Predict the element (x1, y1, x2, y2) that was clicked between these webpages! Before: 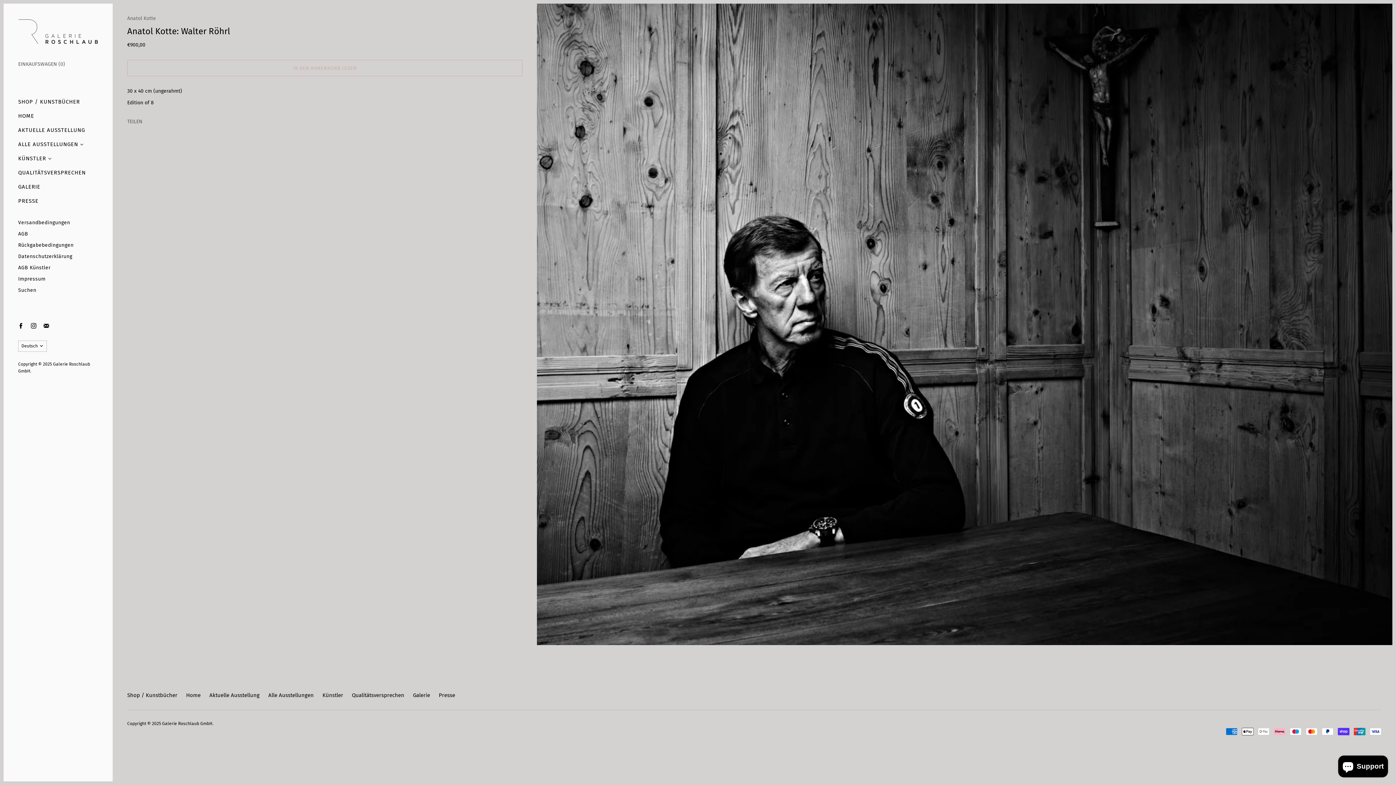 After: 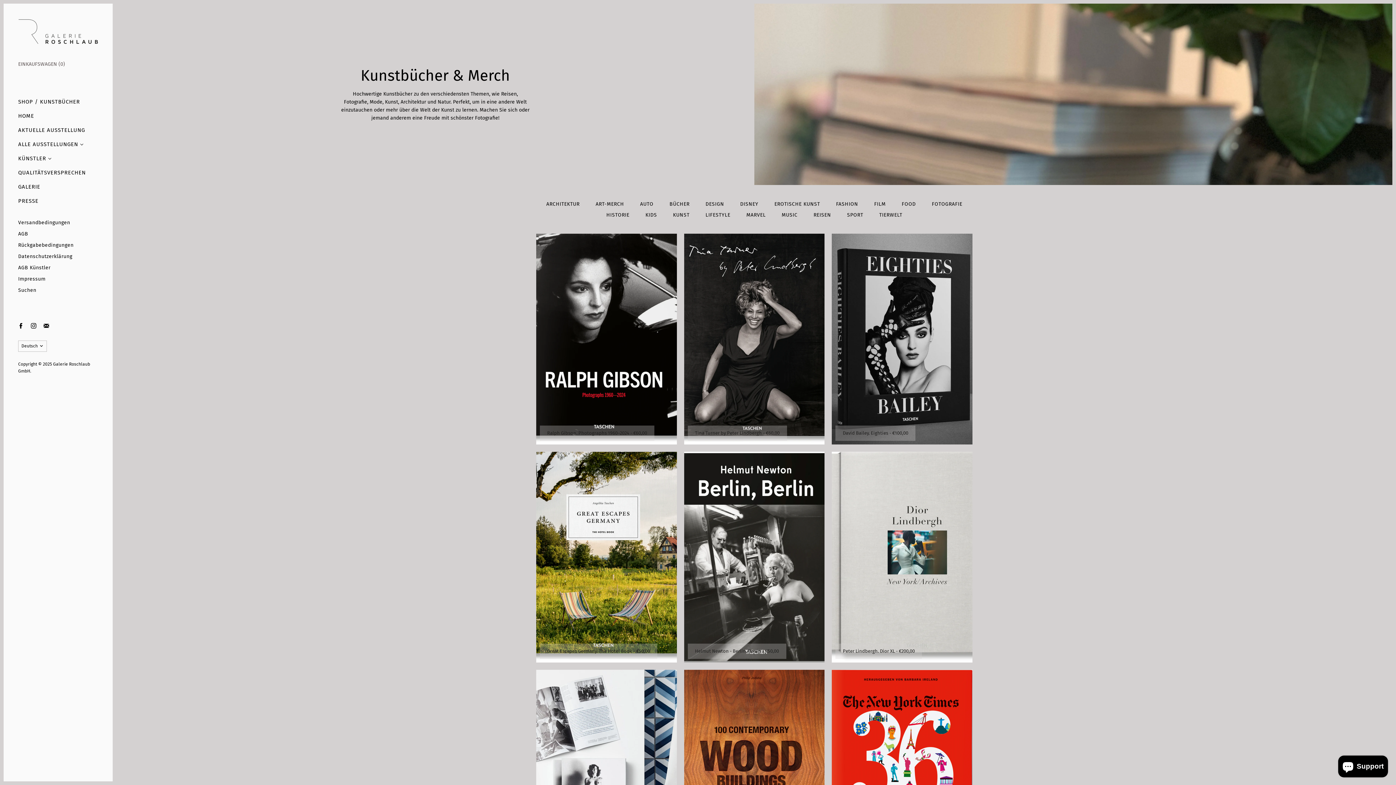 Action: label: Shop / Kunstbücher bbox: (127, 692, 177, 698)